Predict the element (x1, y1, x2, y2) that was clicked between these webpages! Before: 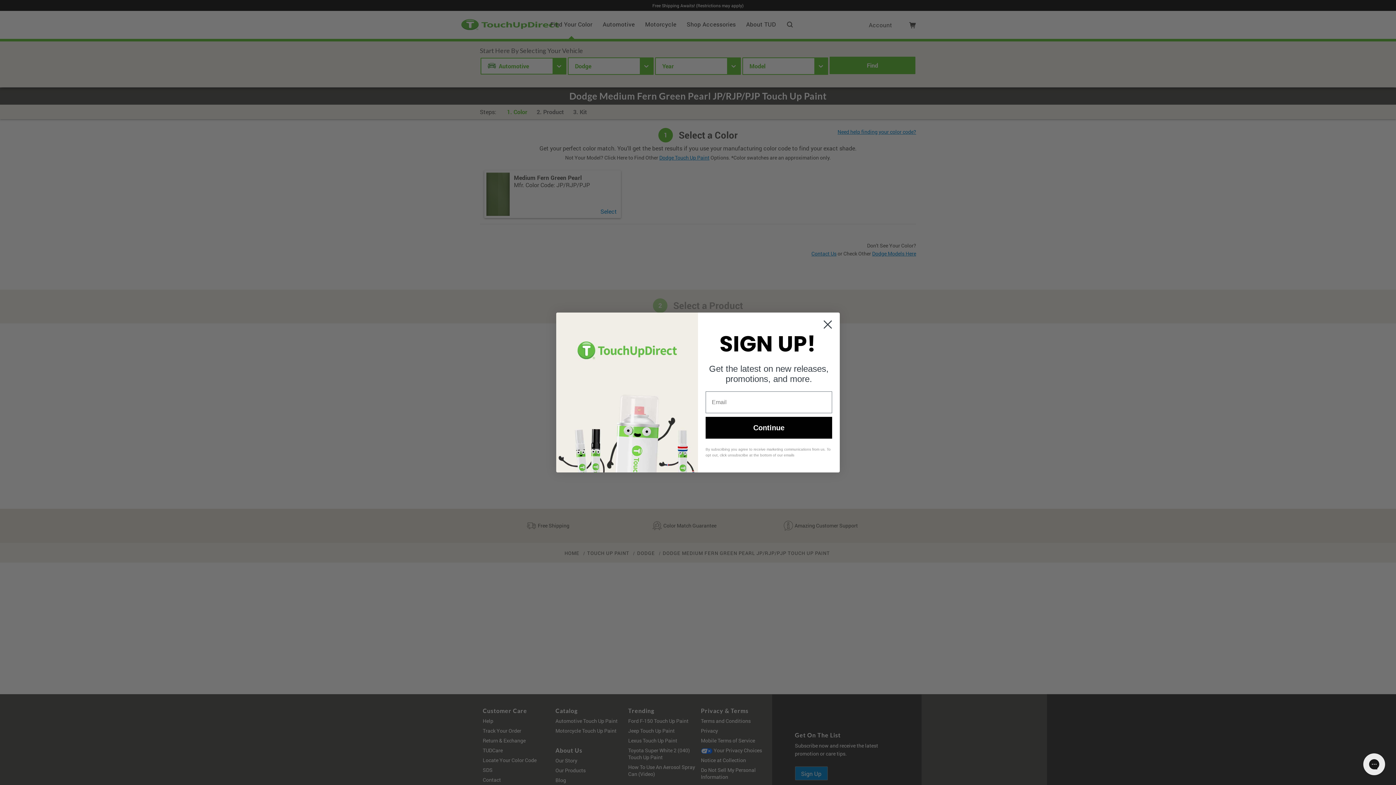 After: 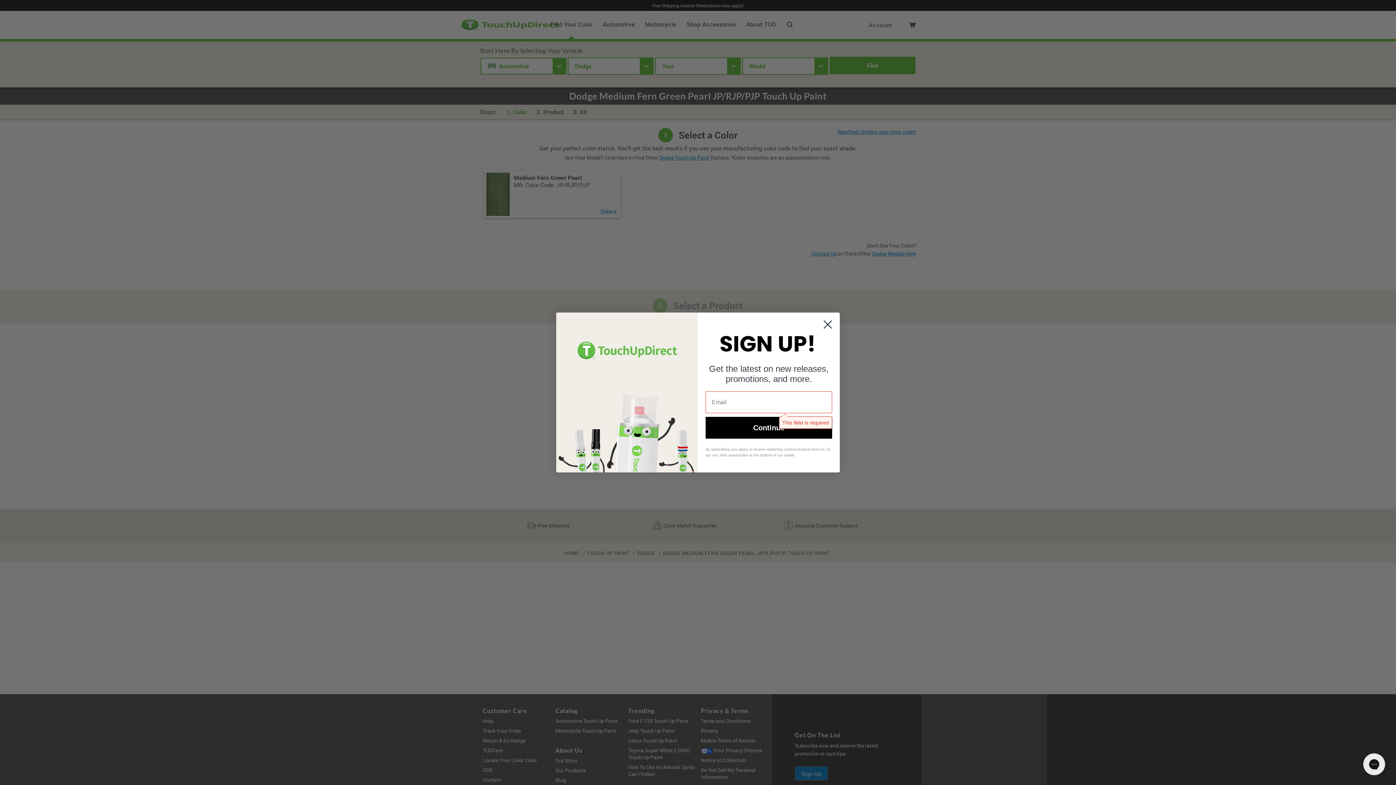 Action: label: Continue bbox: (705, 417, 832, 438)